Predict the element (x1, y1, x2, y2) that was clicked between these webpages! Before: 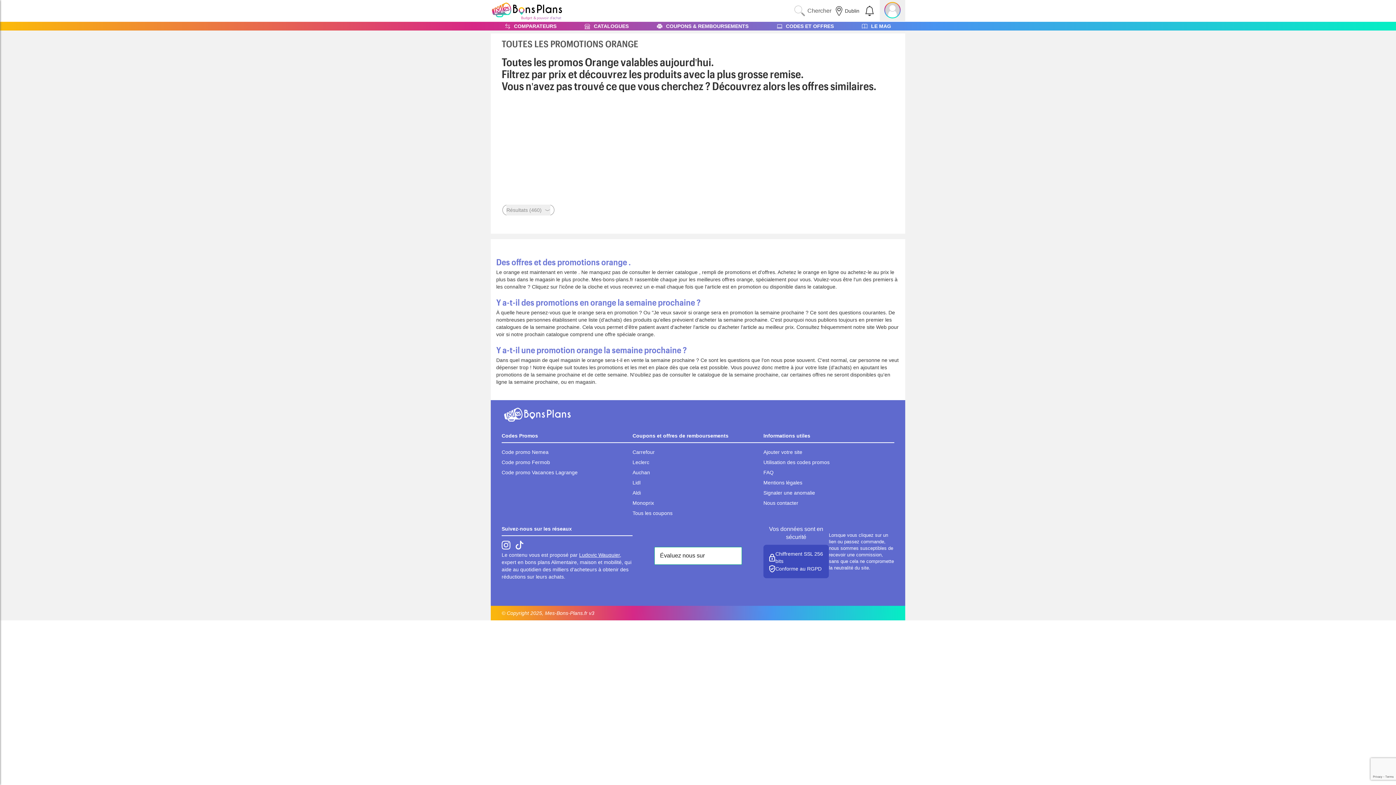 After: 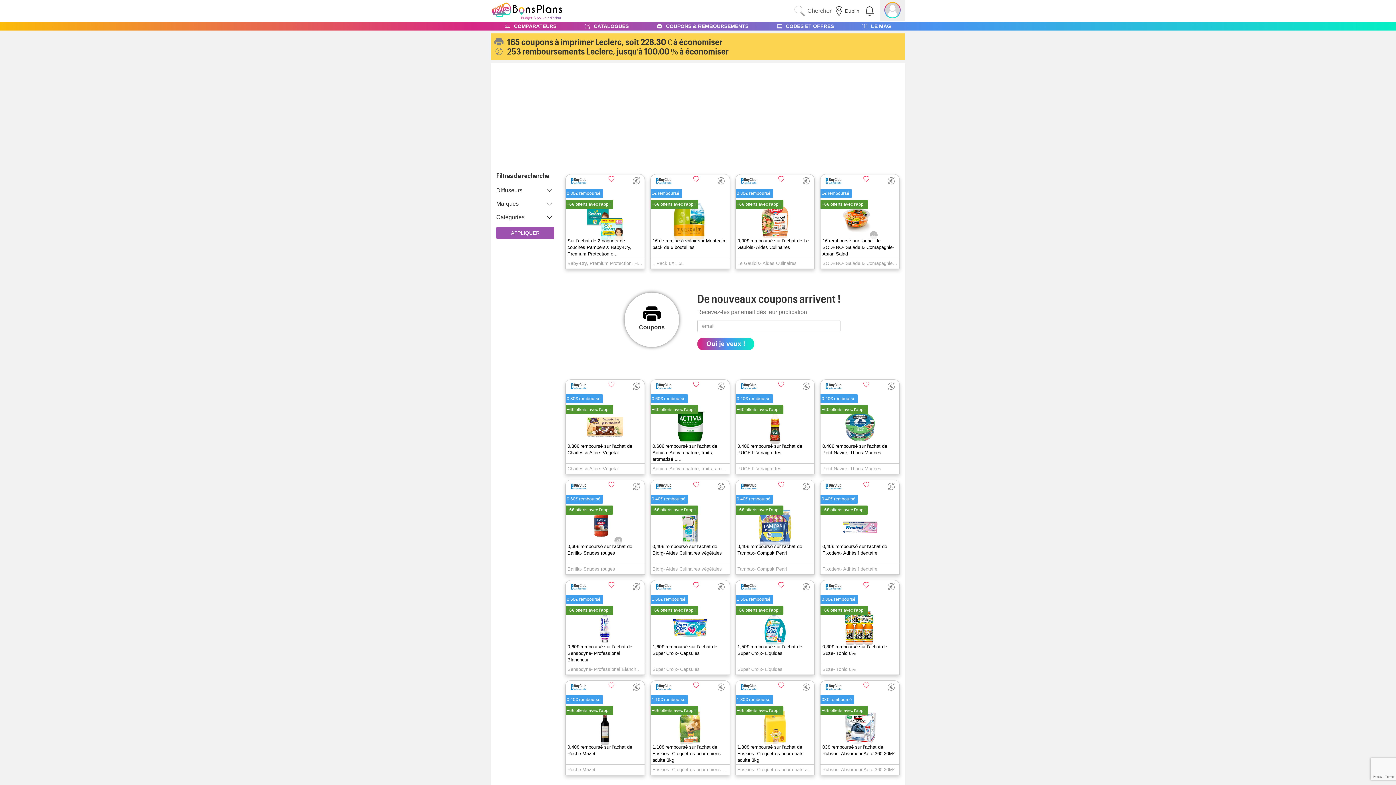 Action: bbox: (632, 458, 763, 466) label: Leclerc